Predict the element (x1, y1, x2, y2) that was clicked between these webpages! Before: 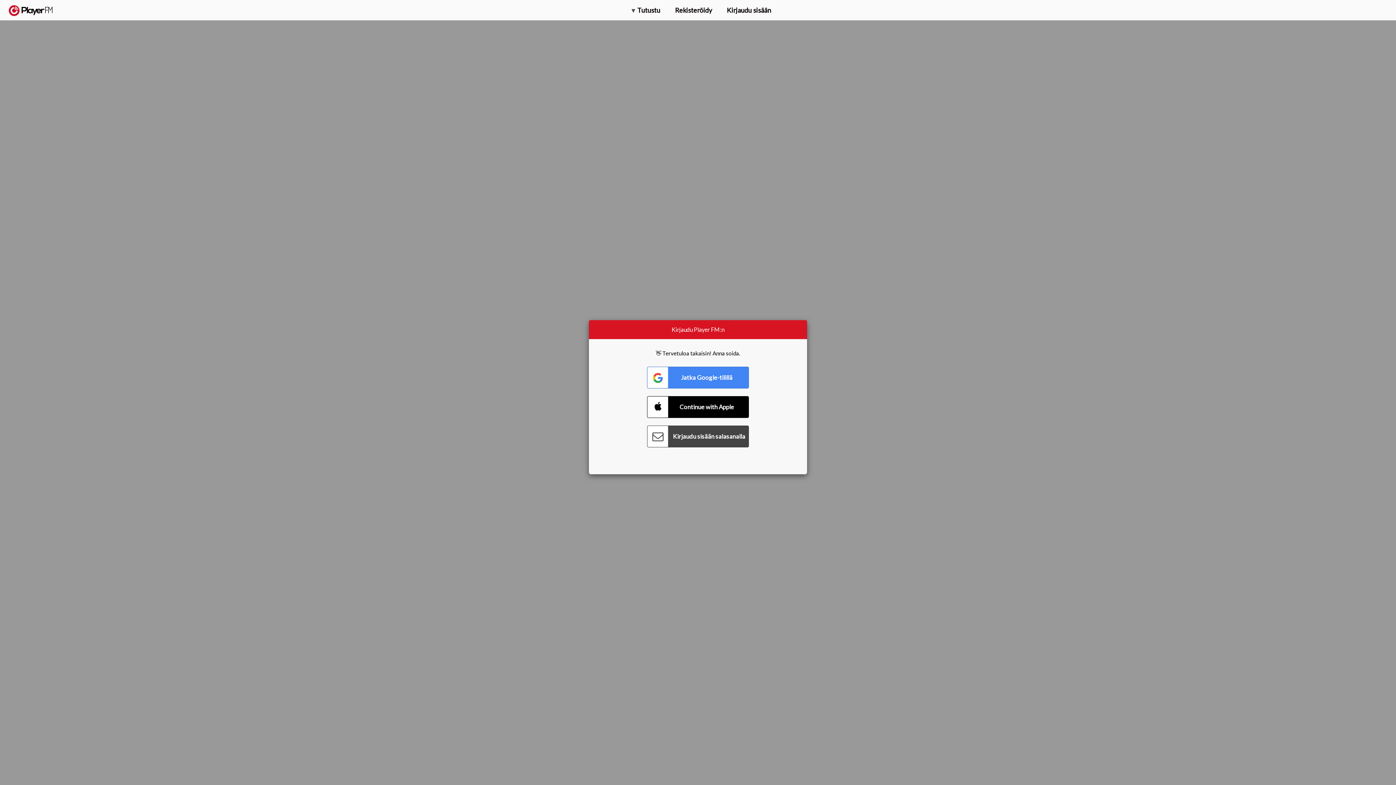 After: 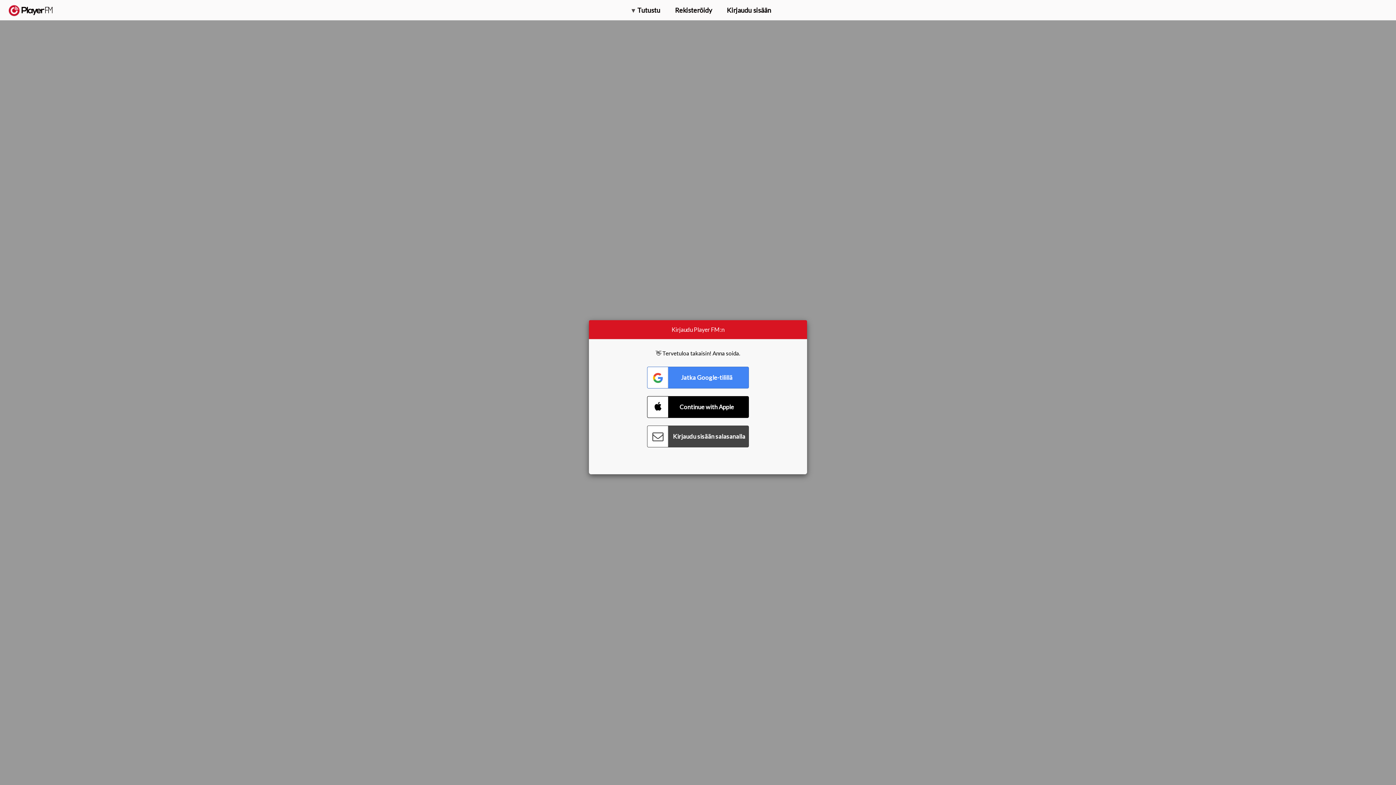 Action: bbox: (1322, 2, 1349, 14) label: Päivitä